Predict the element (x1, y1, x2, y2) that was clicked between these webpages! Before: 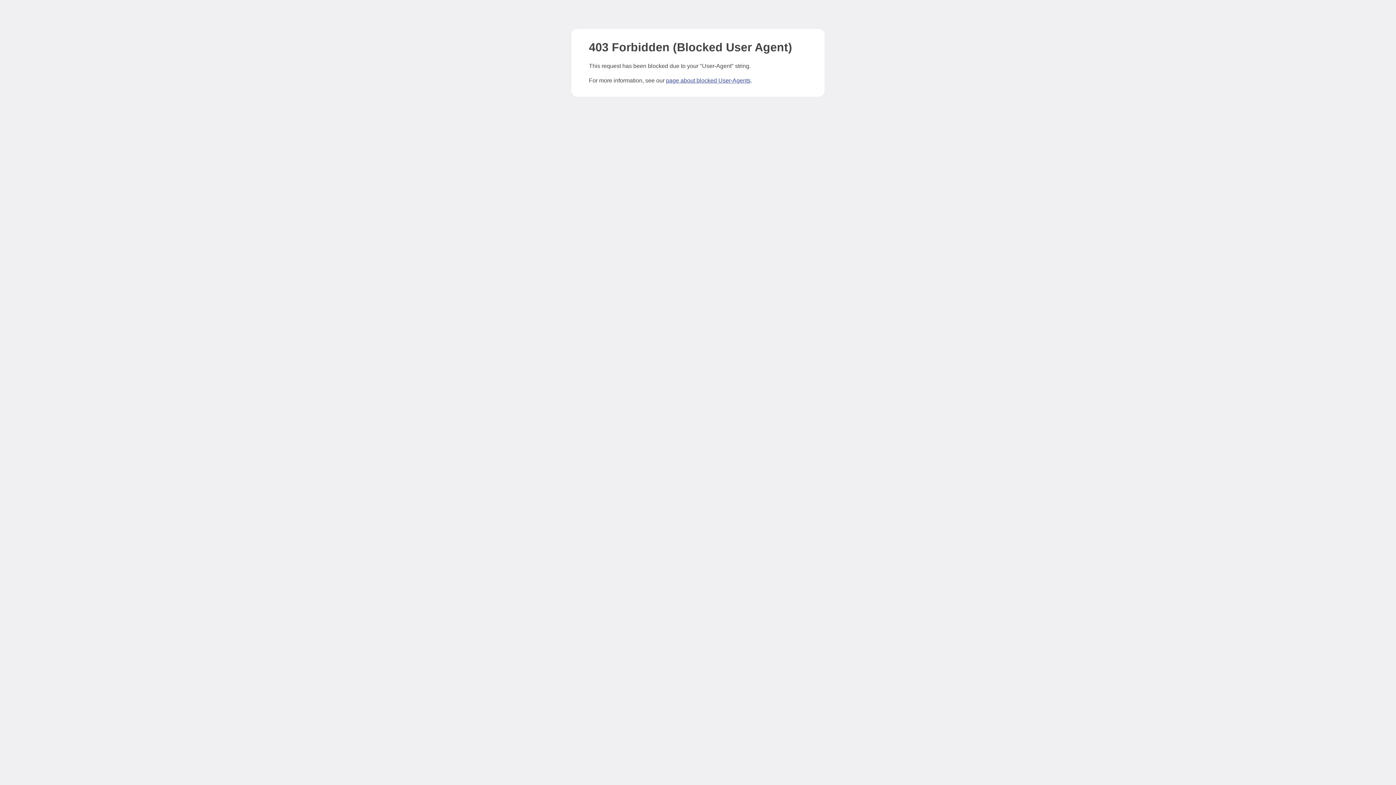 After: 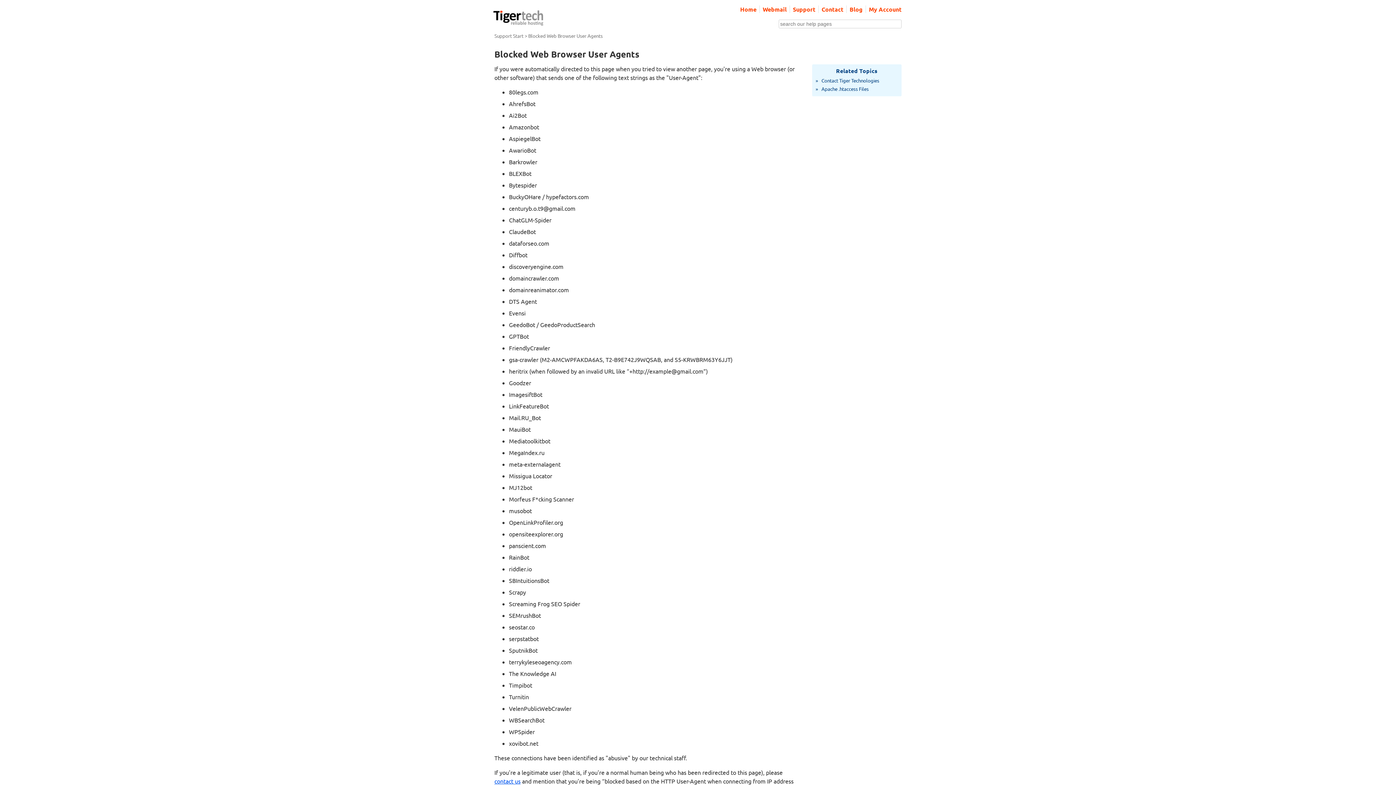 Action: bbox: (666, 77, 750, 83) label: page about blocked User-Agents